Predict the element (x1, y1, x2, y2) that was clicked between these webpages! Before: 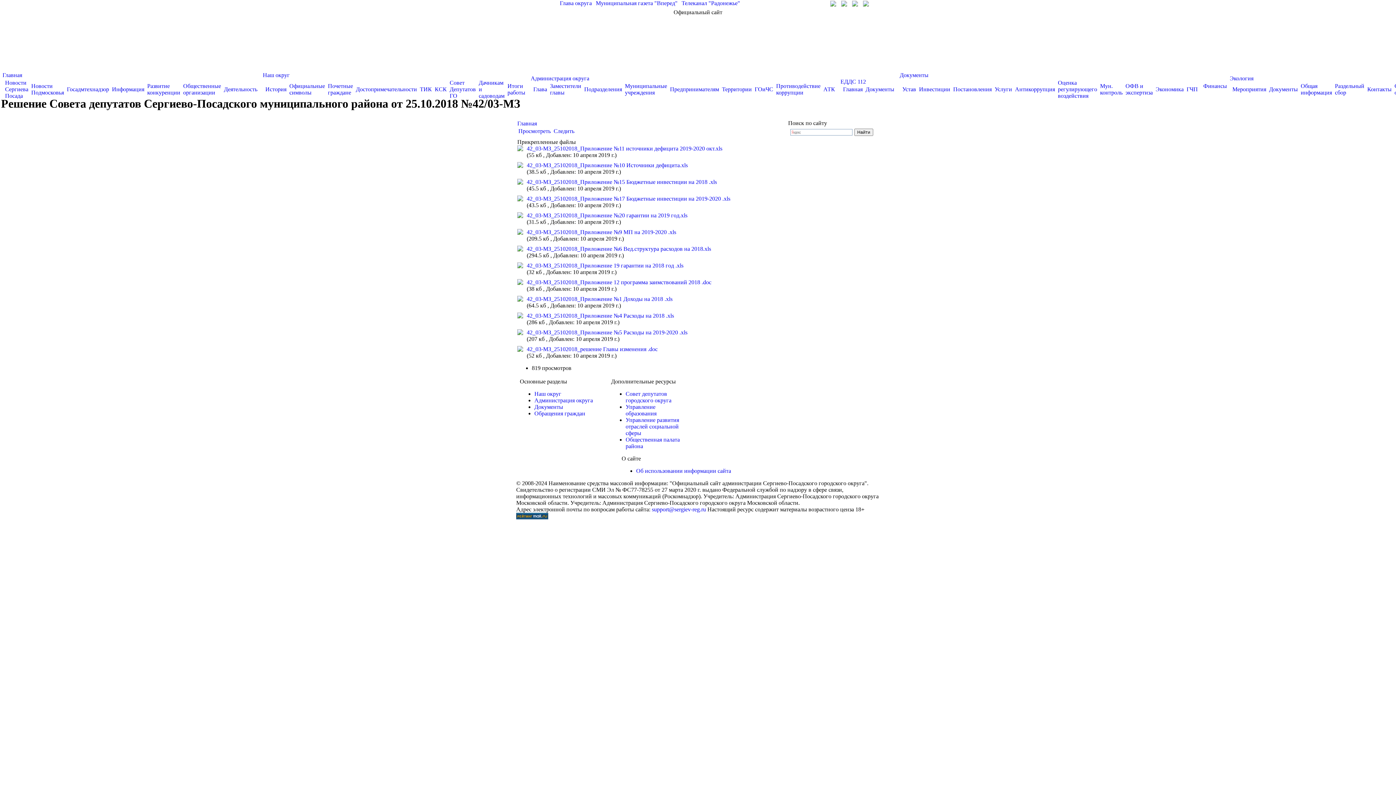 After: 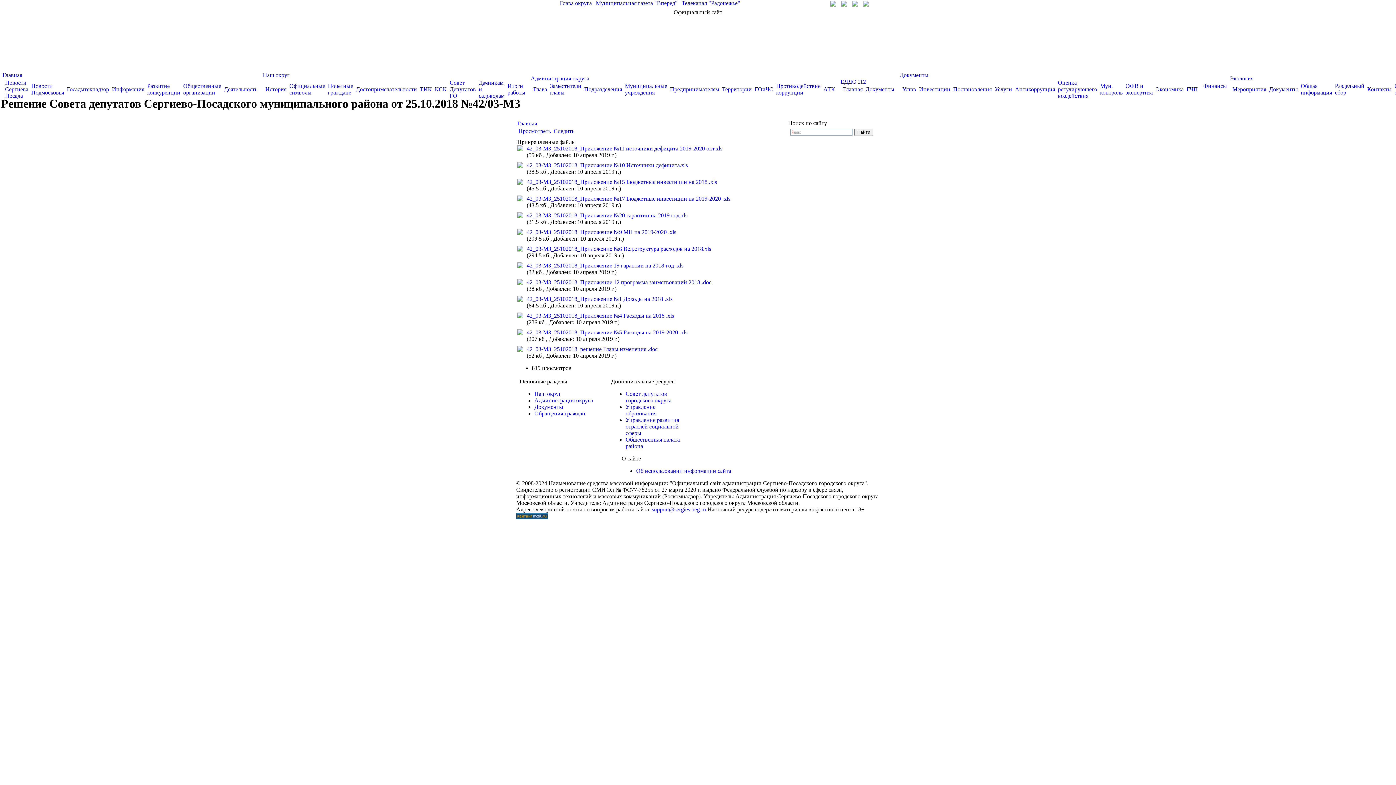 Action: label: Телеканал "Радонежье" bbox: (681, 0, 740, 6)